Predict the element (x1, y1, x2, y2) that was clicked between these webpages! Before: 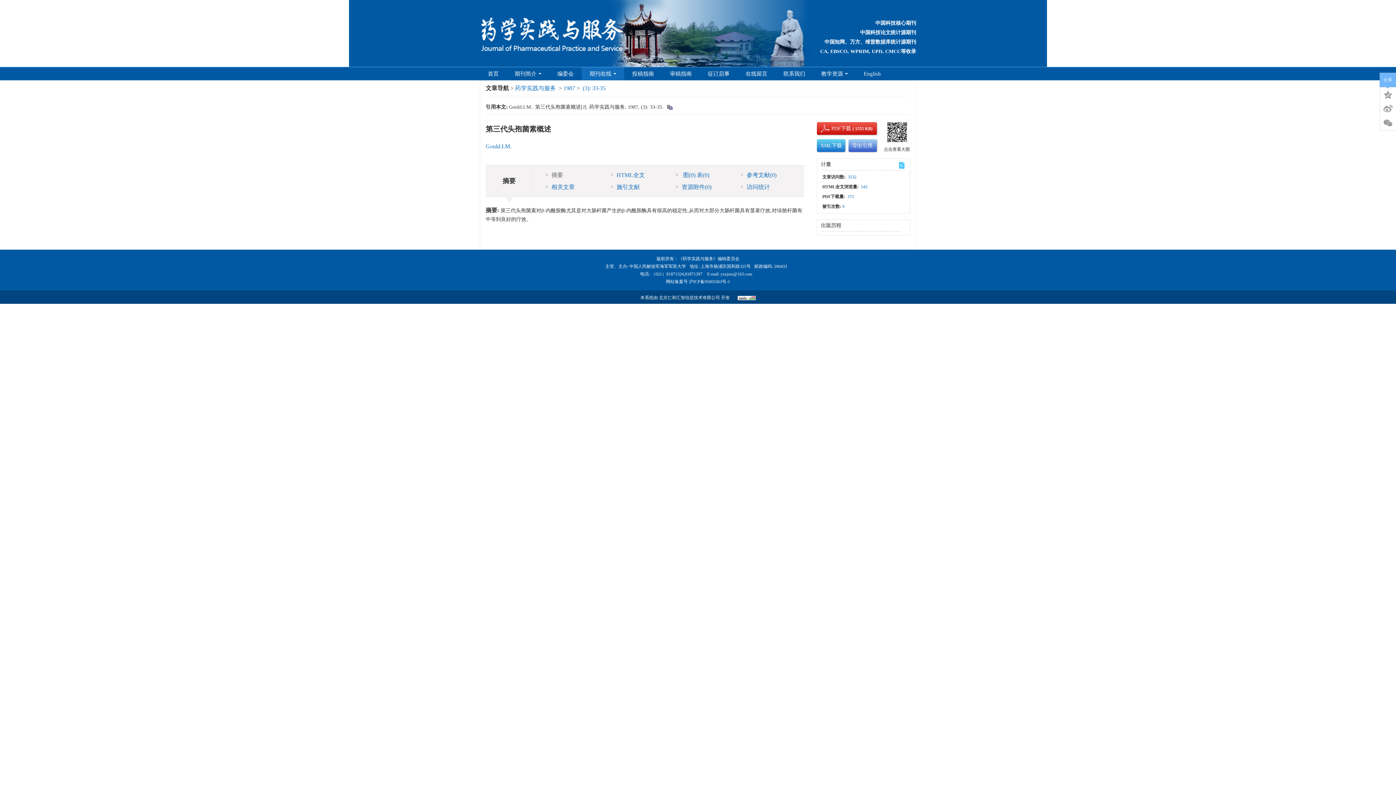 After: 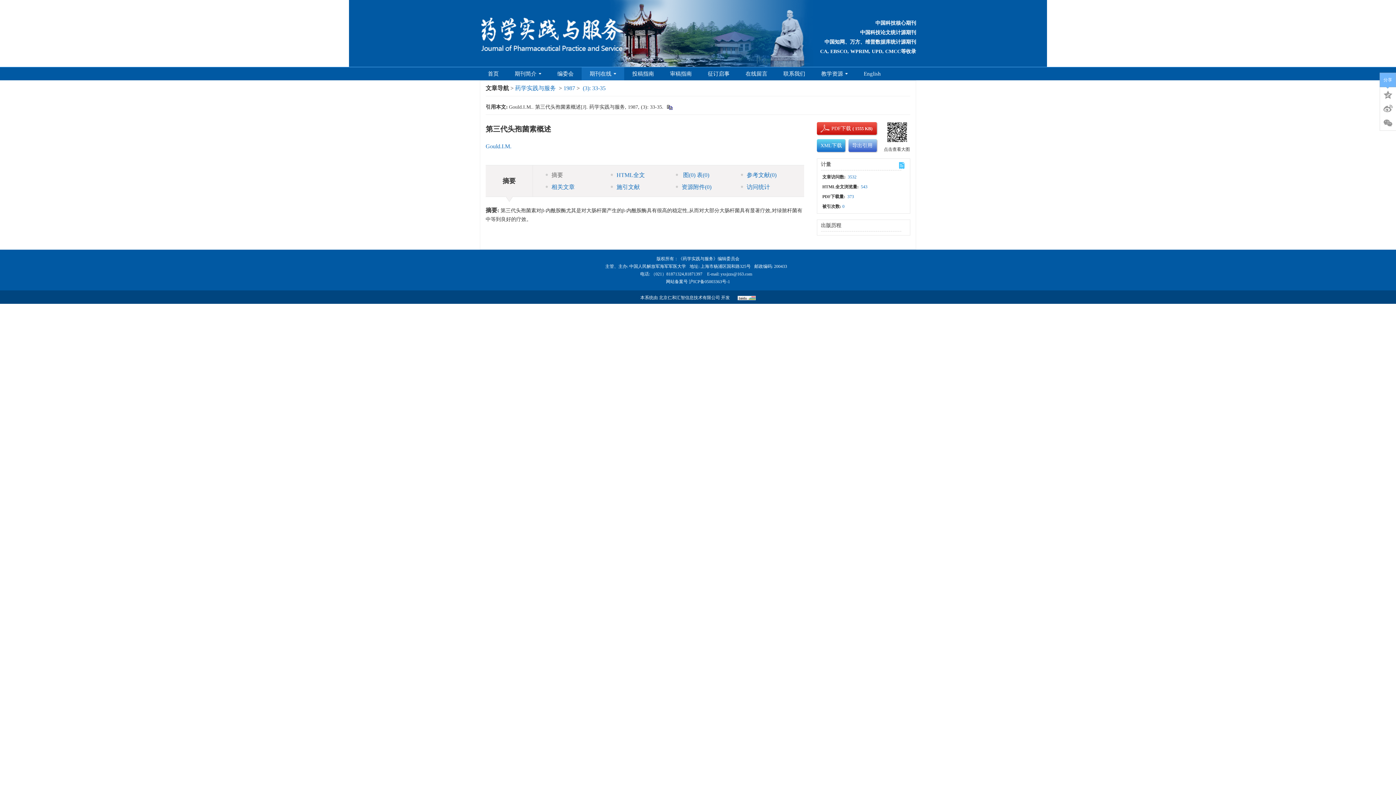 Action: bbox: (659, 295, 720, 300) label: 北京仁和汇智信息技术有限公司